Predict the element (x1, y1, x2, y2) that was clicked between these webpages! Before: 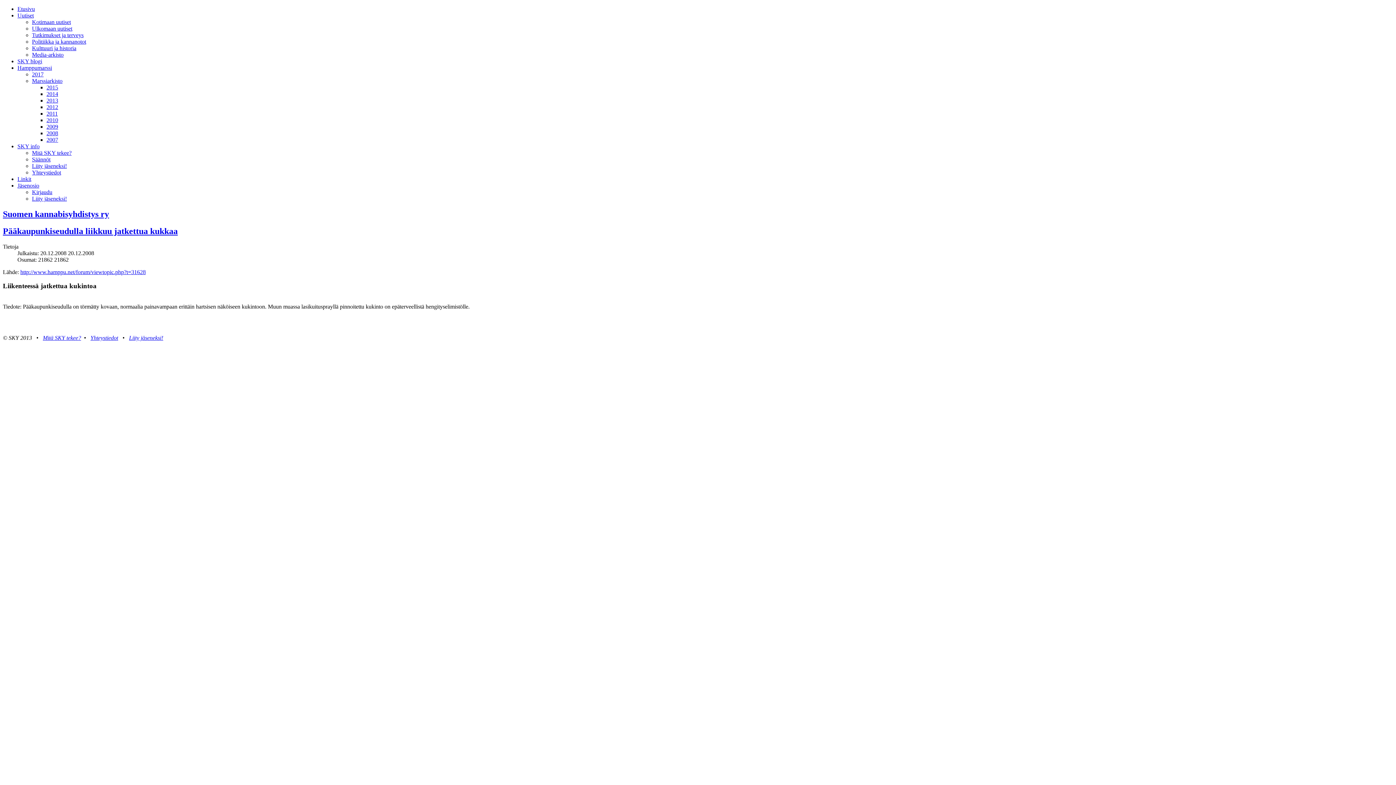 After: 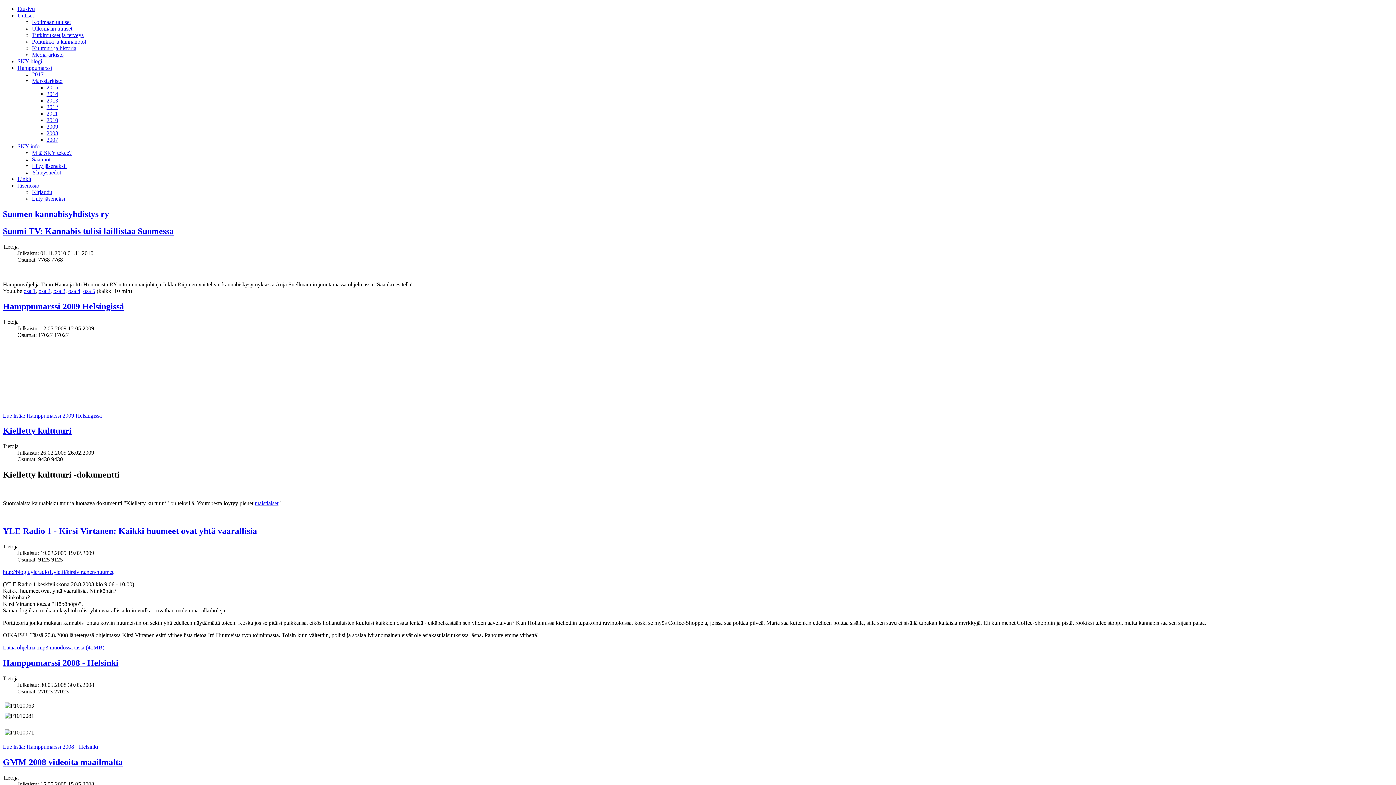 Action: label: Media-arkisto bbox: (32, 51, 63, 57)